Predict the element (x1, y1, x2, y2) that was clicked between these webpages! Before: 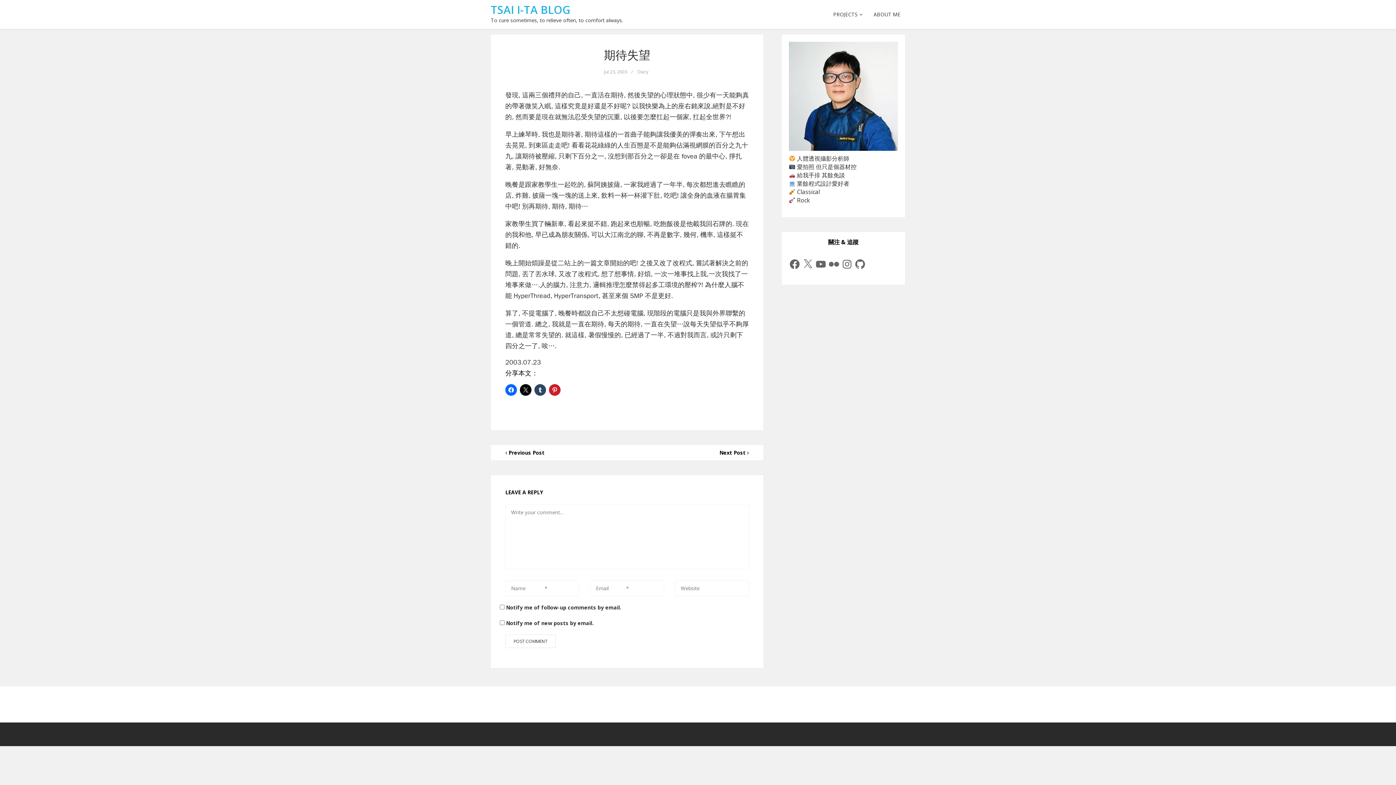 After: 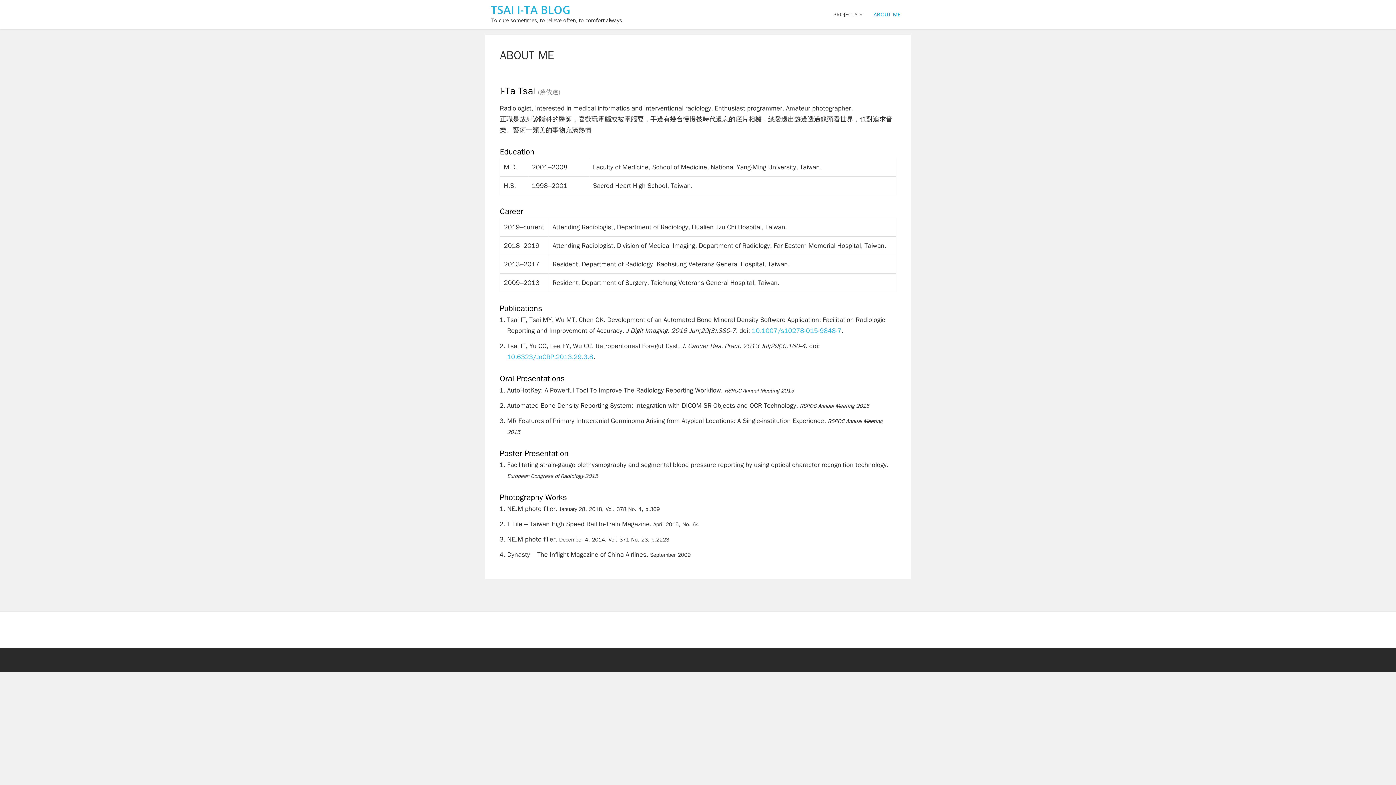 Action: label: ABOUT ME bbox: (873, 0, 900, 29)